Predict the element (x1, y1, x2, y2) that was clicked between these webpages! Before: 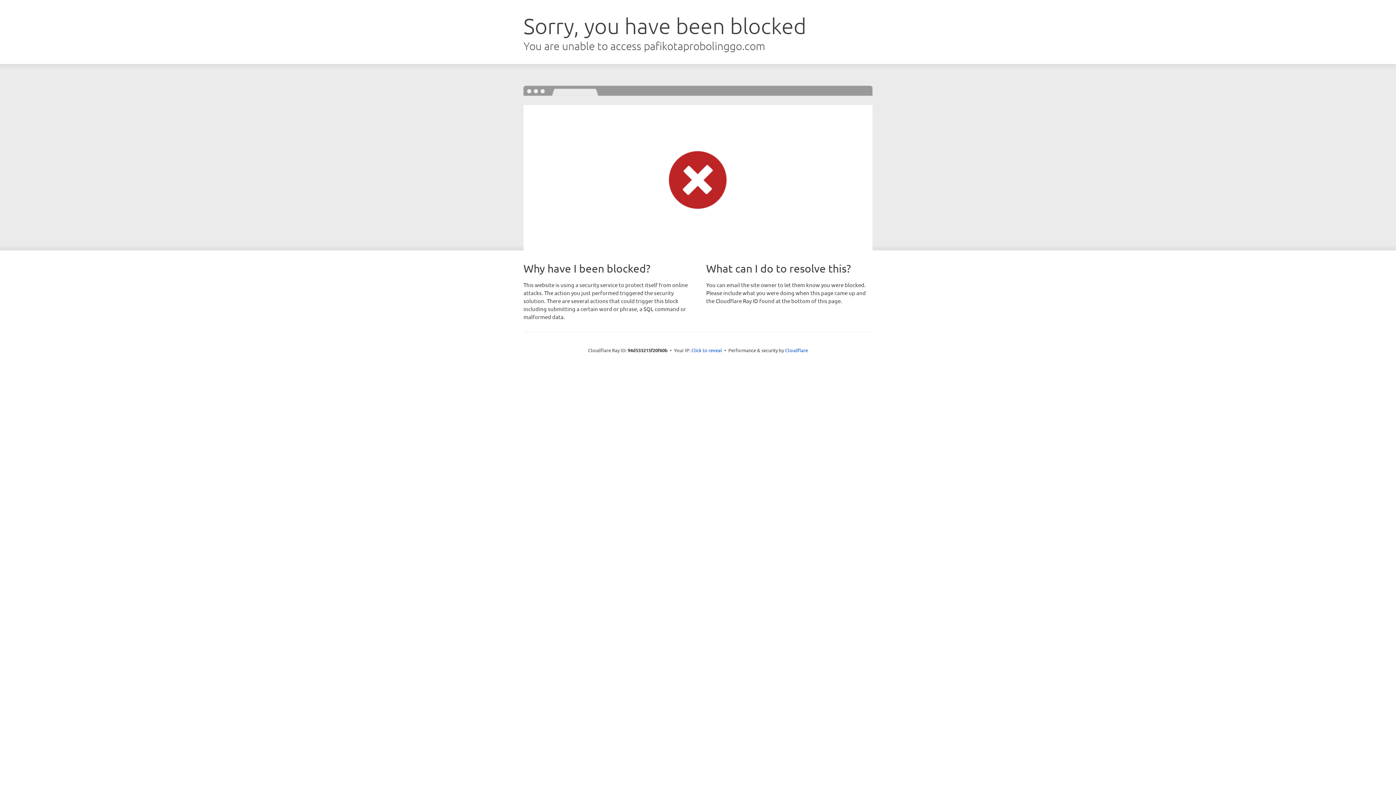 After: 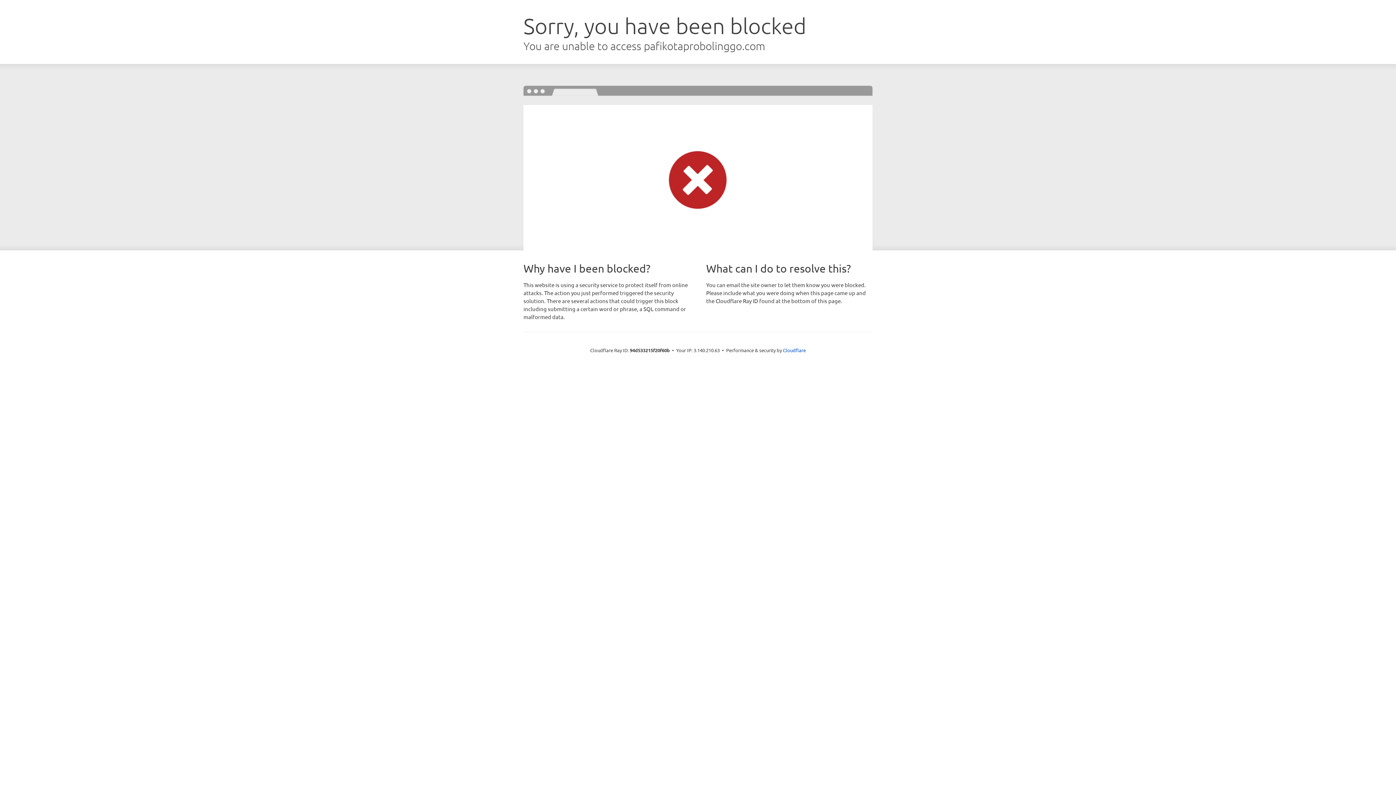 Action: label: Click to reveal bbox: (691, 346, 722, 353)